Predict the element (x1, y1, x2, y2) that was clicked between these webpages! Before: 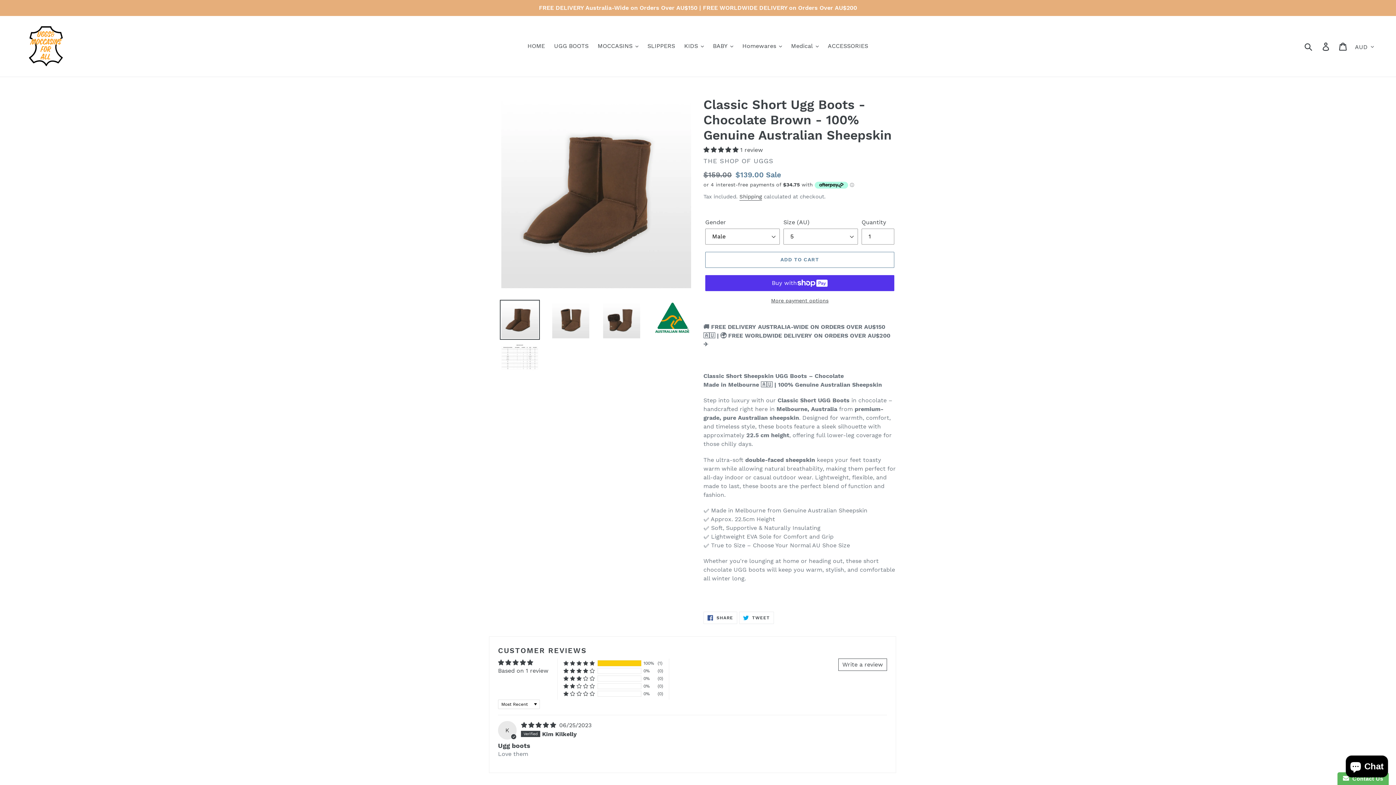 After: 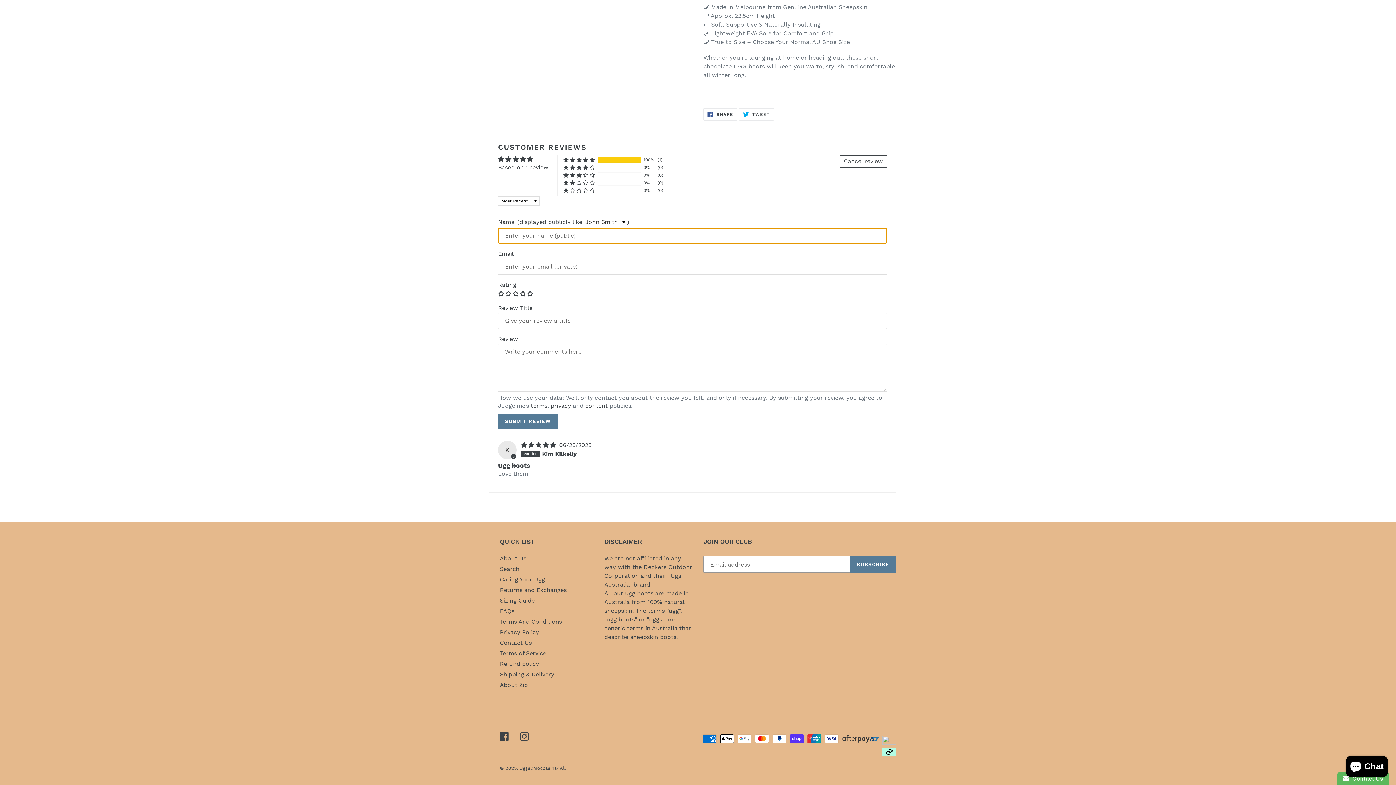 Action: bbox: (838, 658, 887, 671) label: Write a review